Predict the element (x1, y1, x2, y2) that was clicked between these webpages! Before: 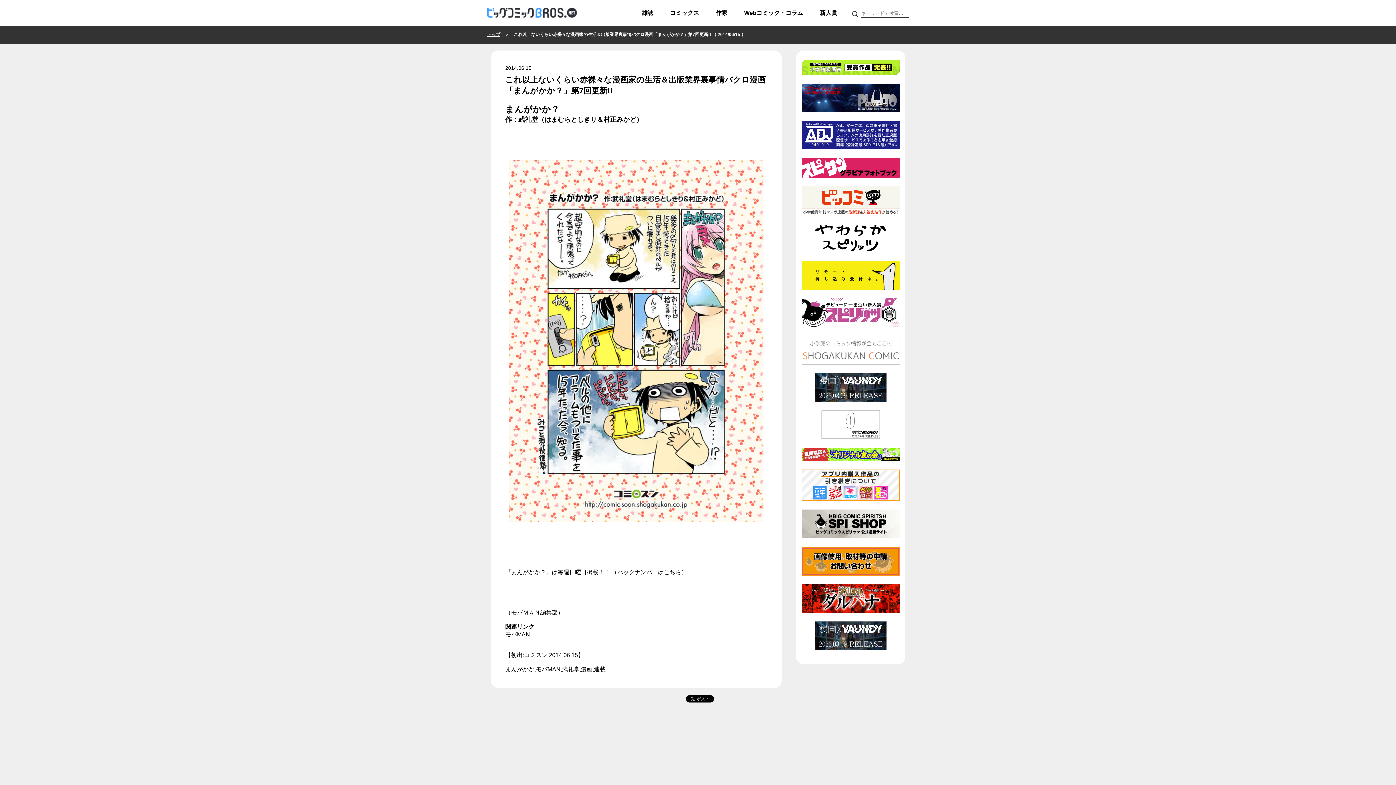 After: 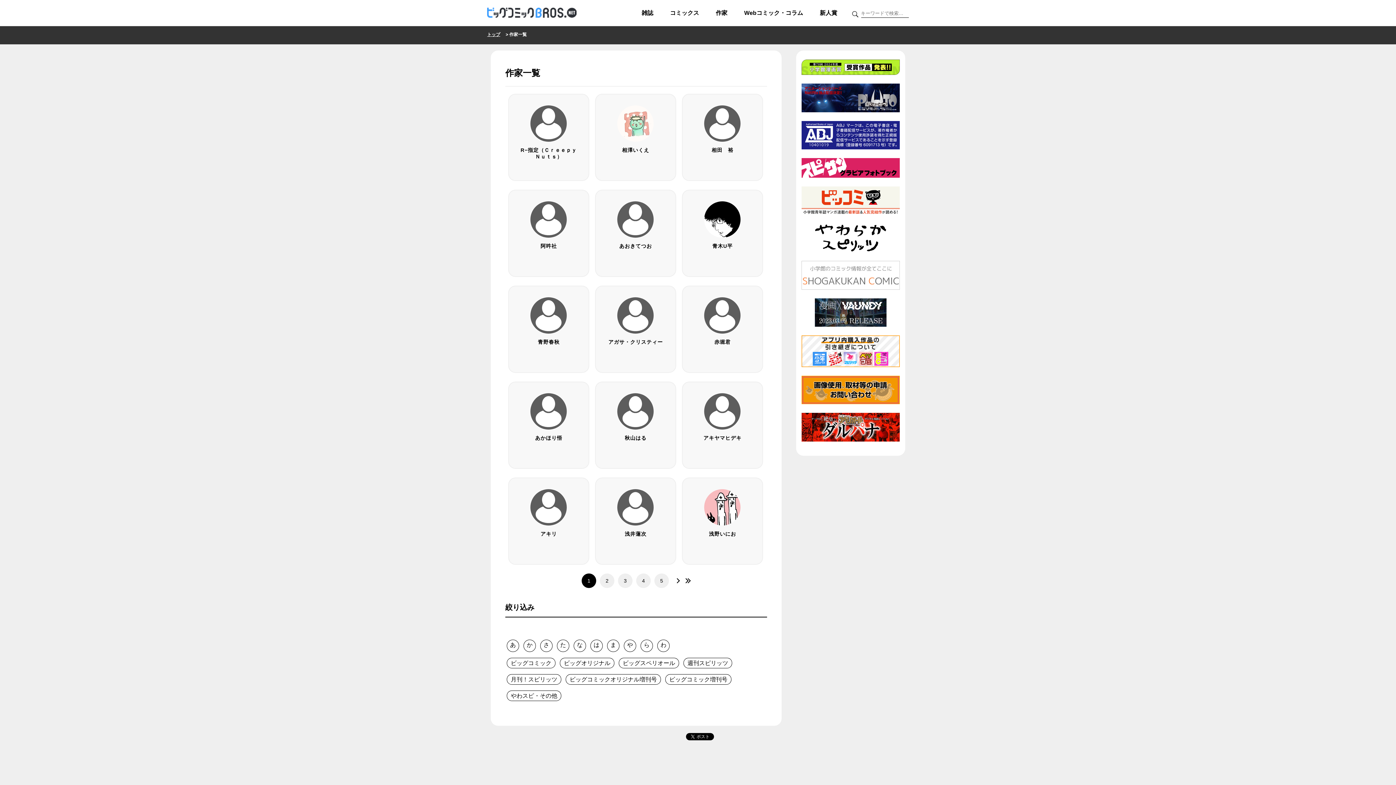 Action: bbox: (710, 9, 738, 16) label: 作家